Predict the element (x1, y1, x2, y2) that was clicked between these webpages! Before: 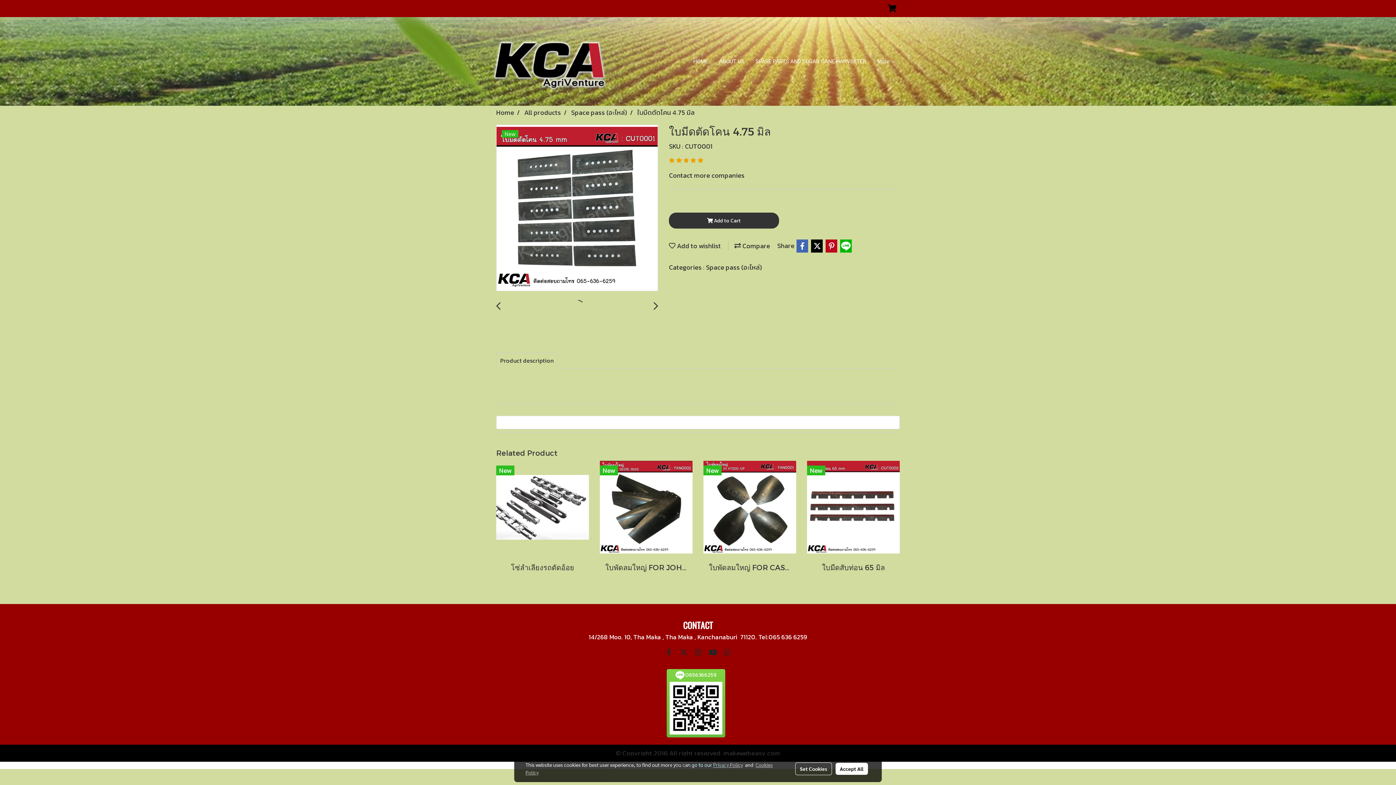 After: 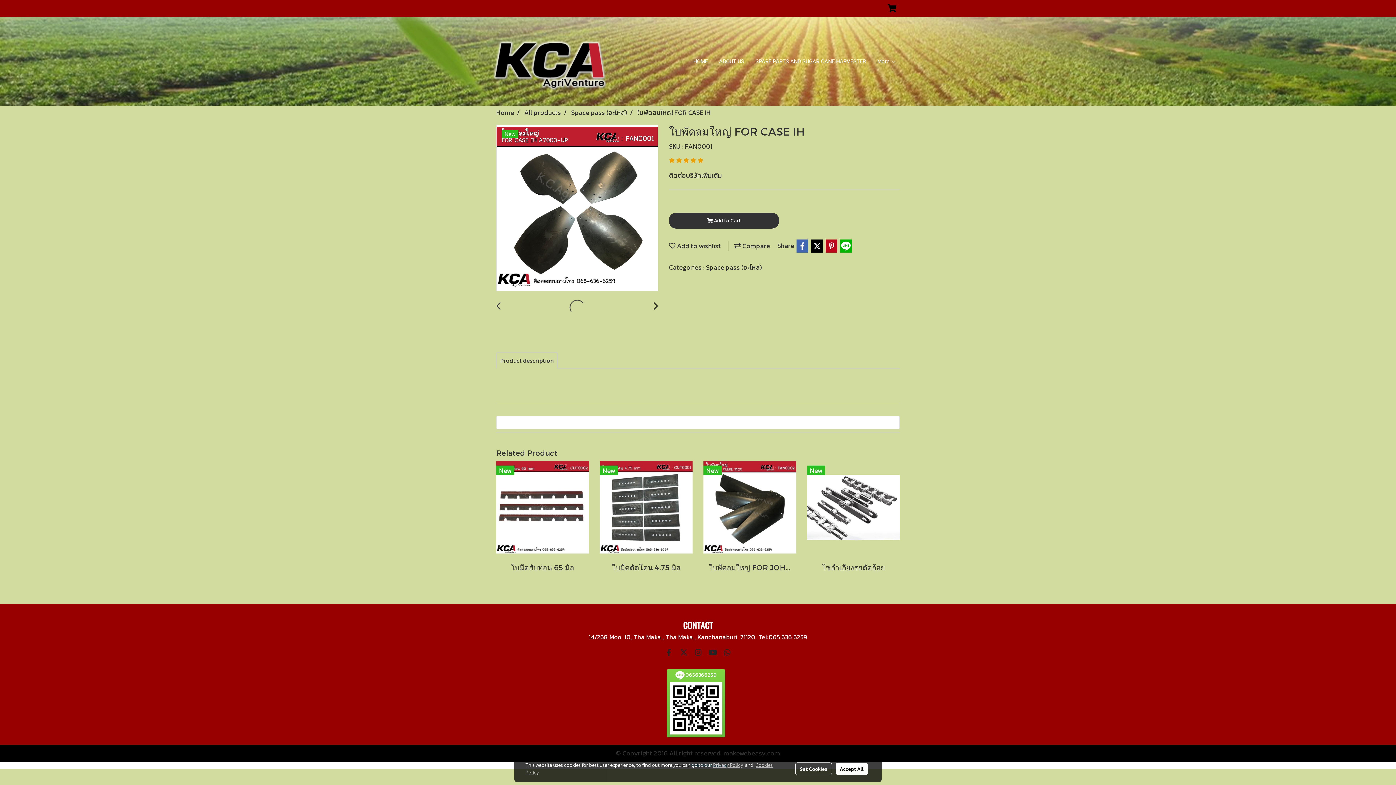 Action: label: ใบพัดลมใหญ่ FOR CASE IH bbox: (709, 562, 790, 573)